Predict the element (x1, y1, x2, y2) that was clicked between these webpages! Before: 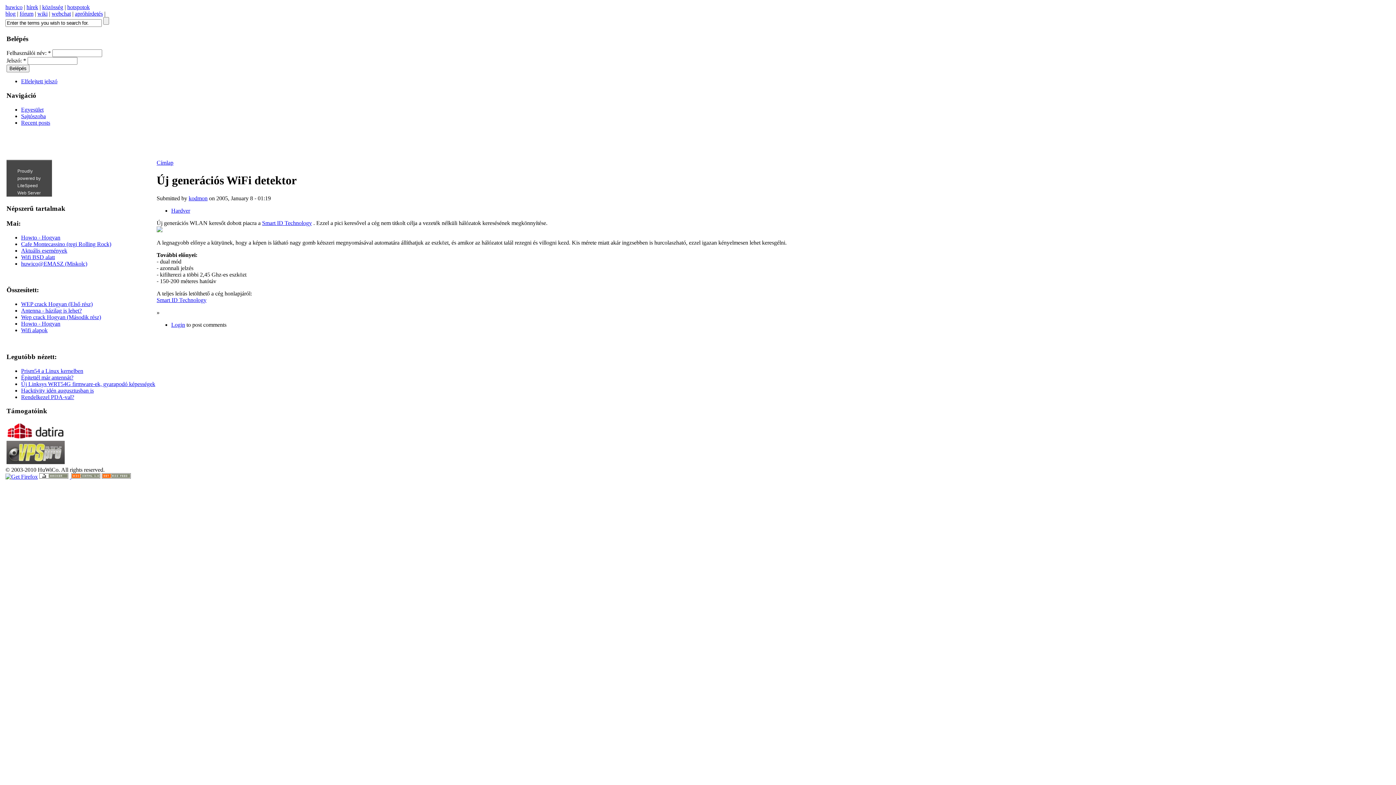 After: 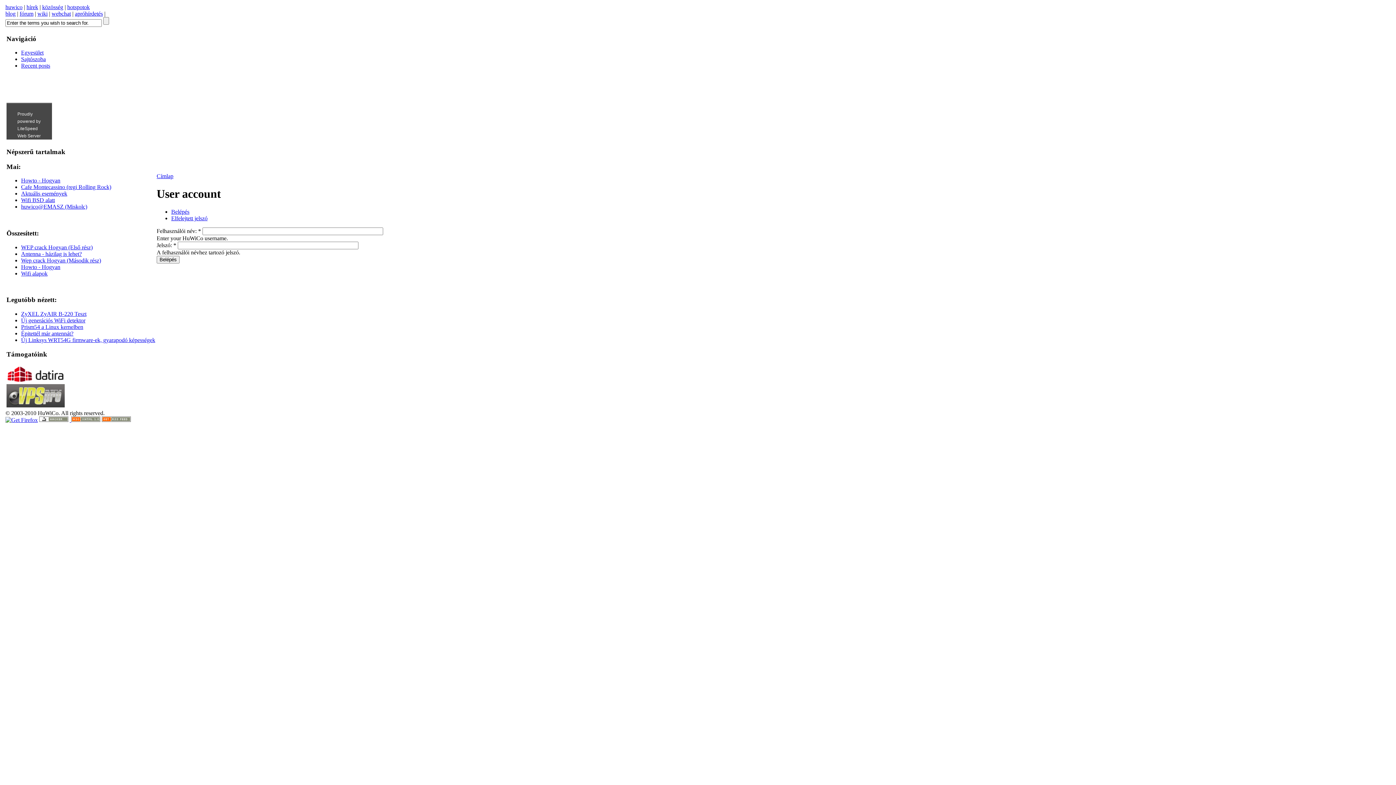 Action: bbox: (171, 321, 185, 327) label: Login